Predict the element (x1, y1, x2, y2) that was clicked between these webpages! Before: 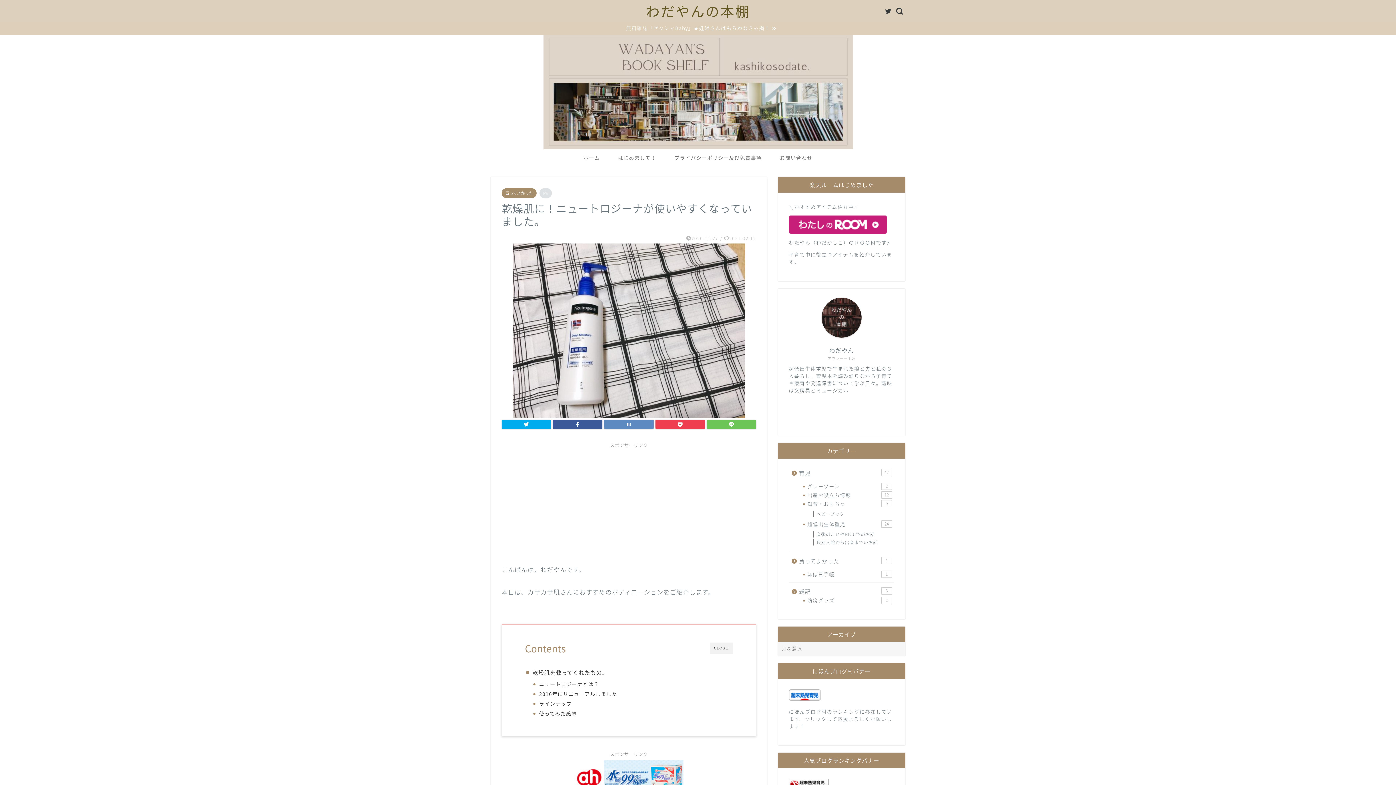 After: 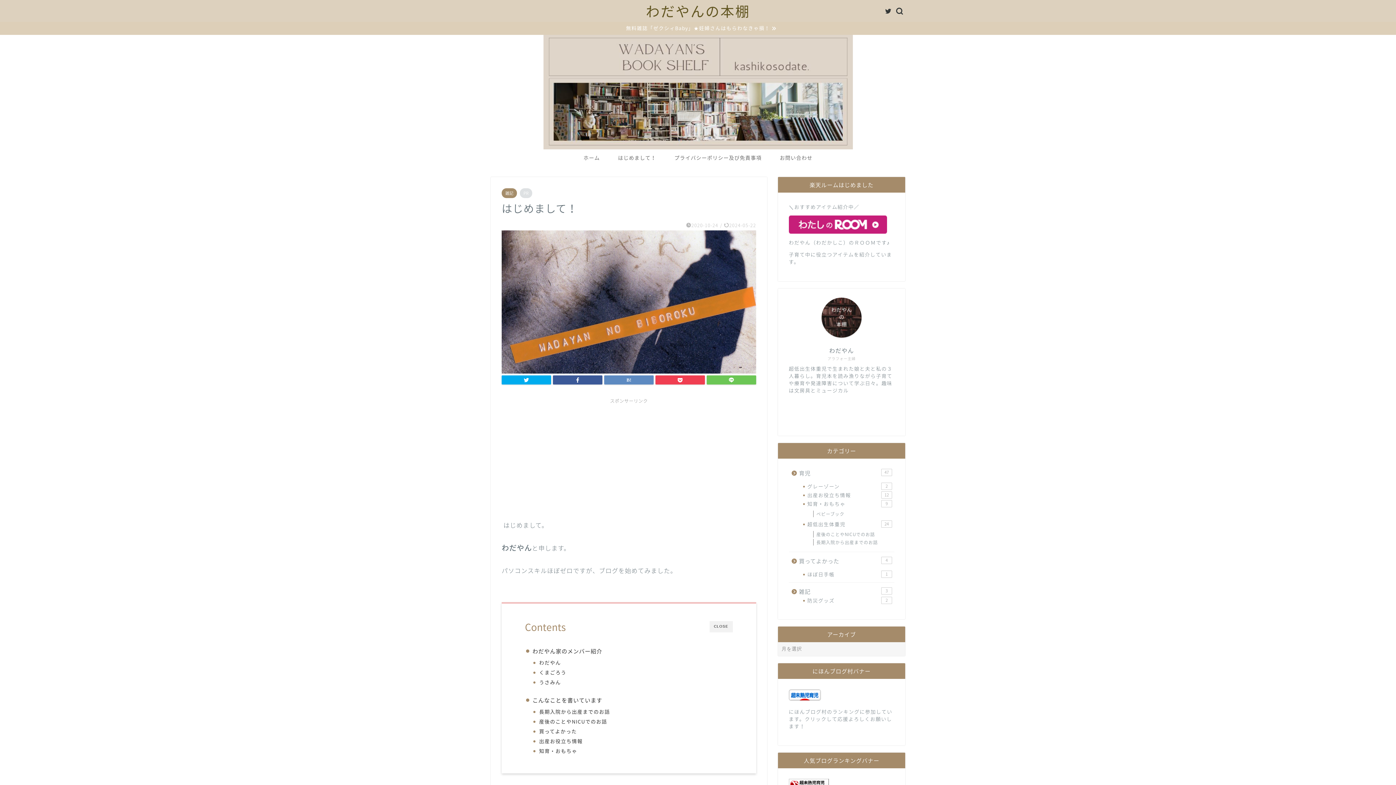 Action: bbox: (609, 149, 665, 166) label: はじめまして！